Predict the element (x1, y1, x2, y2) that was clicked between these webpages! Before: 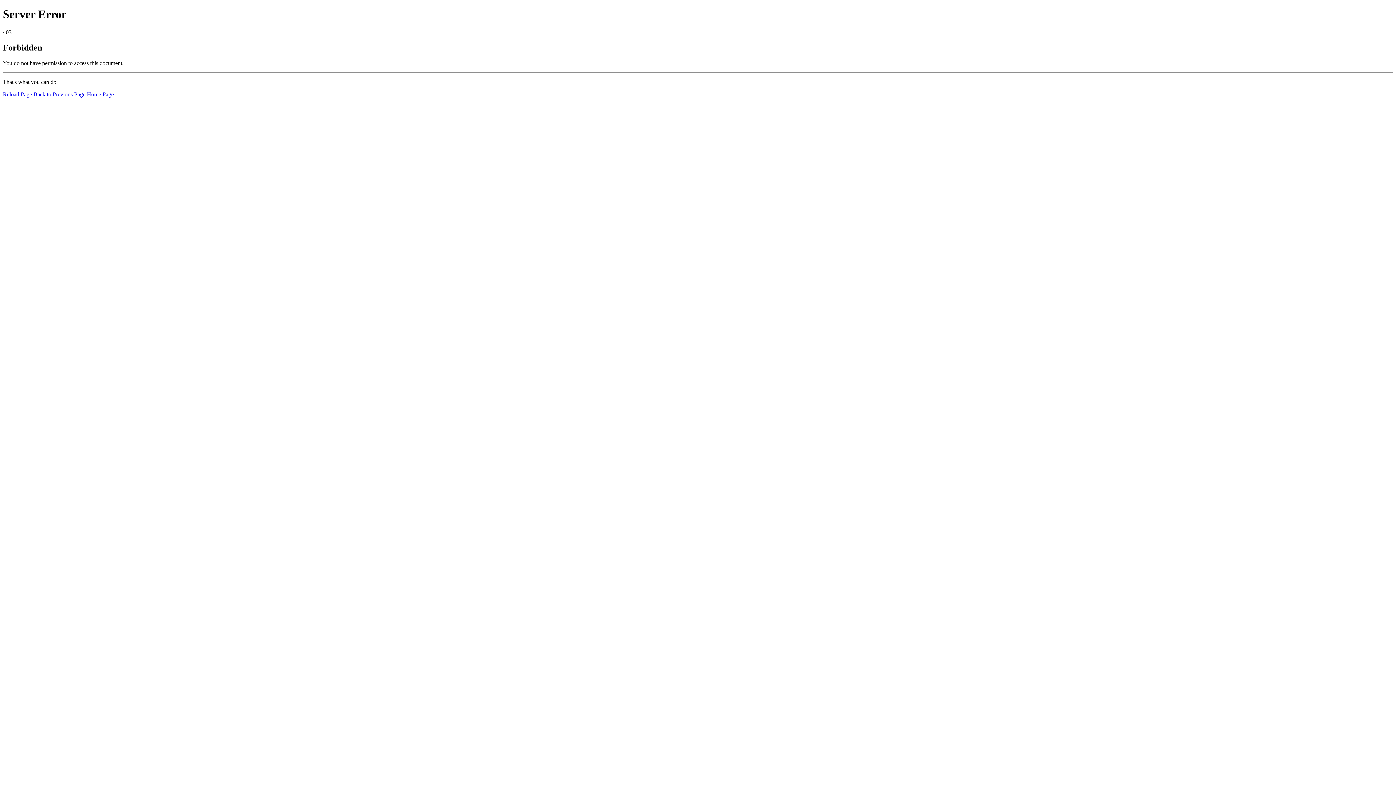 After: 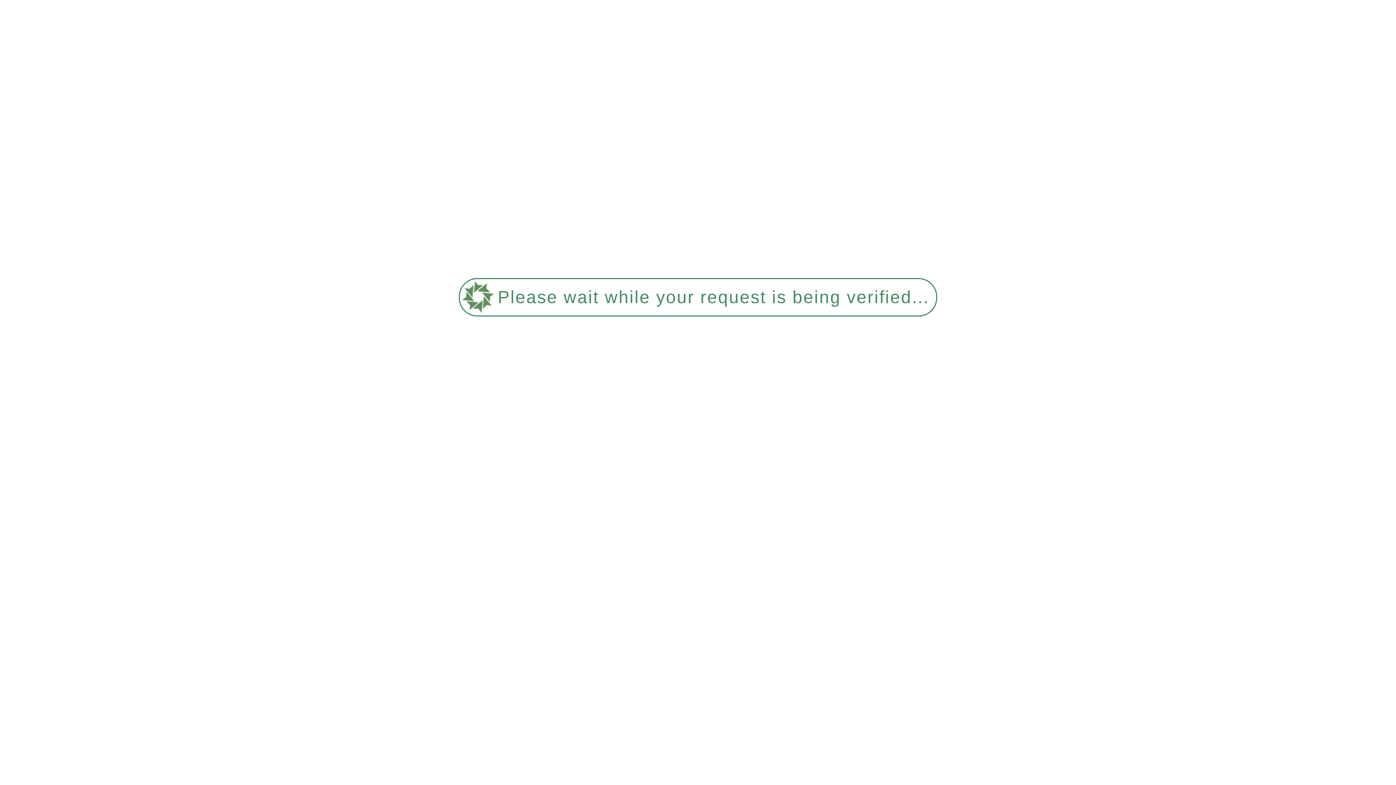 Action: bbox: (2, 91, 32, 97) label: Reload Page